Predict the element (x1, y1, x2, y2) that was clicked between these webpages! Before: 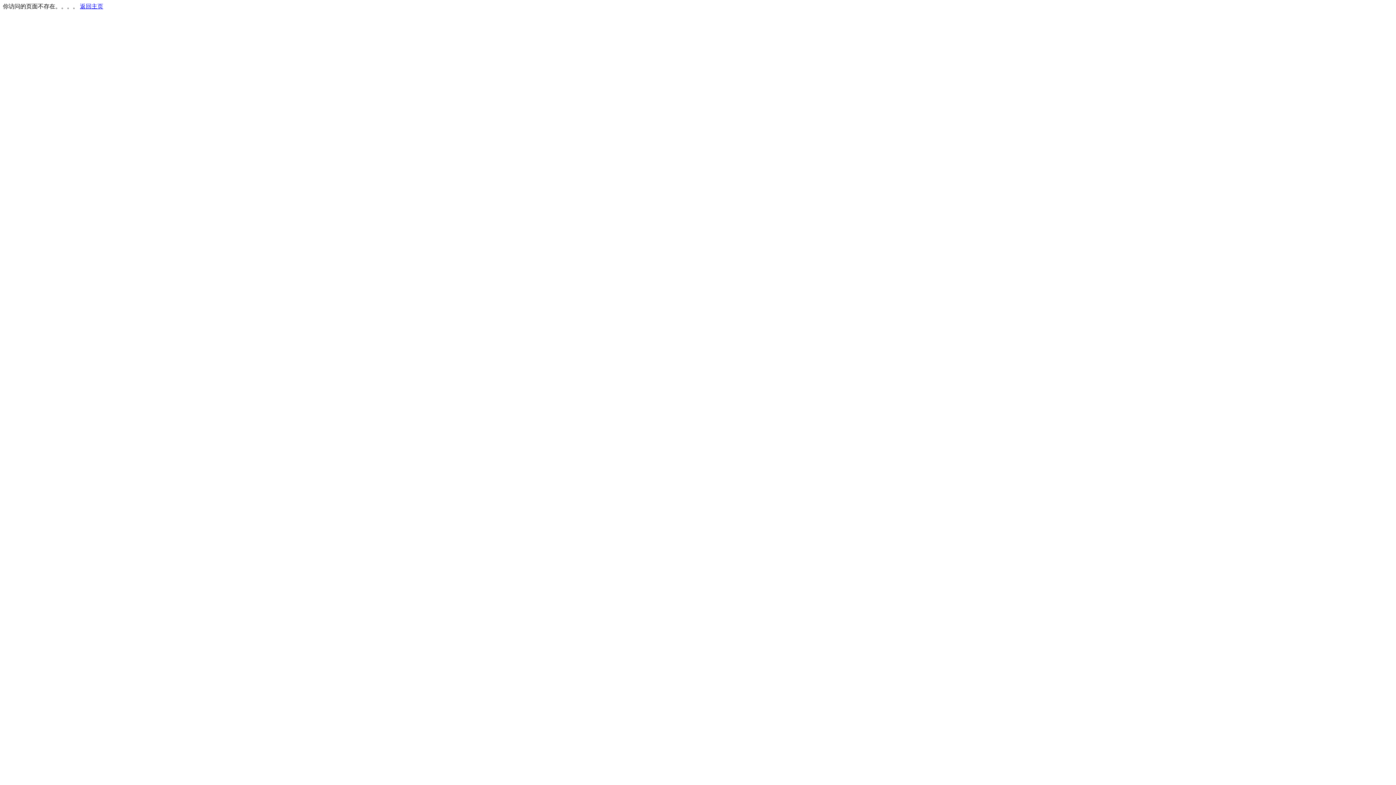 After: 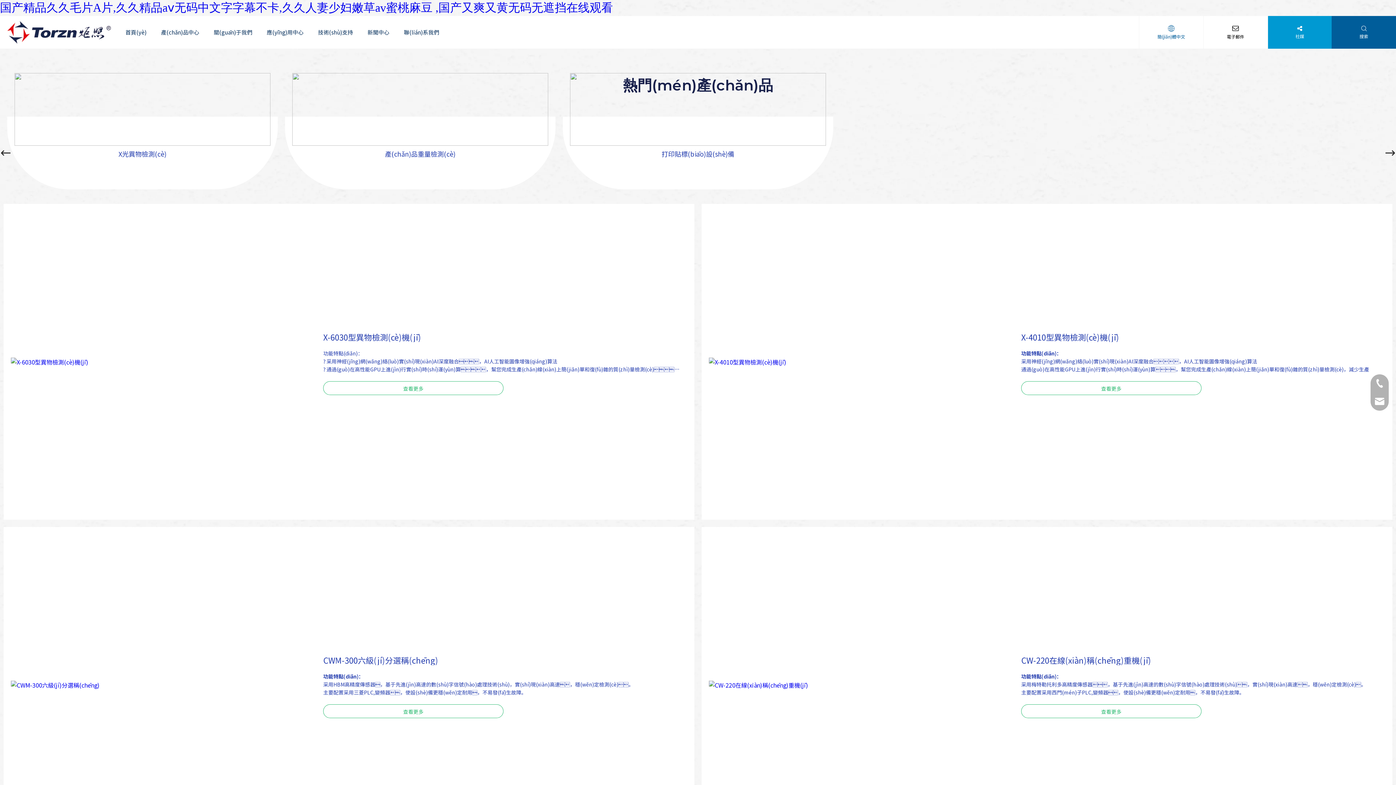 Action: bbox: (80, 3, 103, 9) label: 返回主页